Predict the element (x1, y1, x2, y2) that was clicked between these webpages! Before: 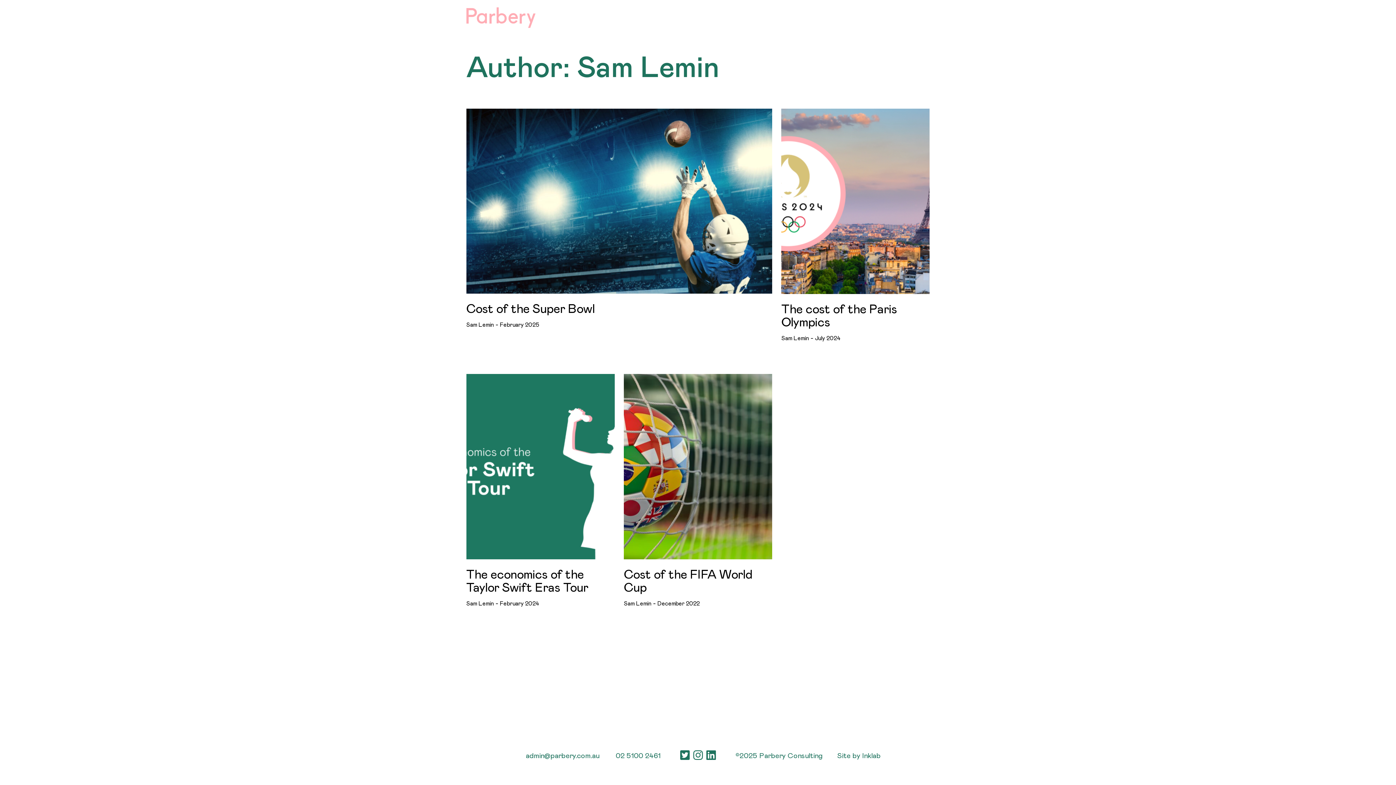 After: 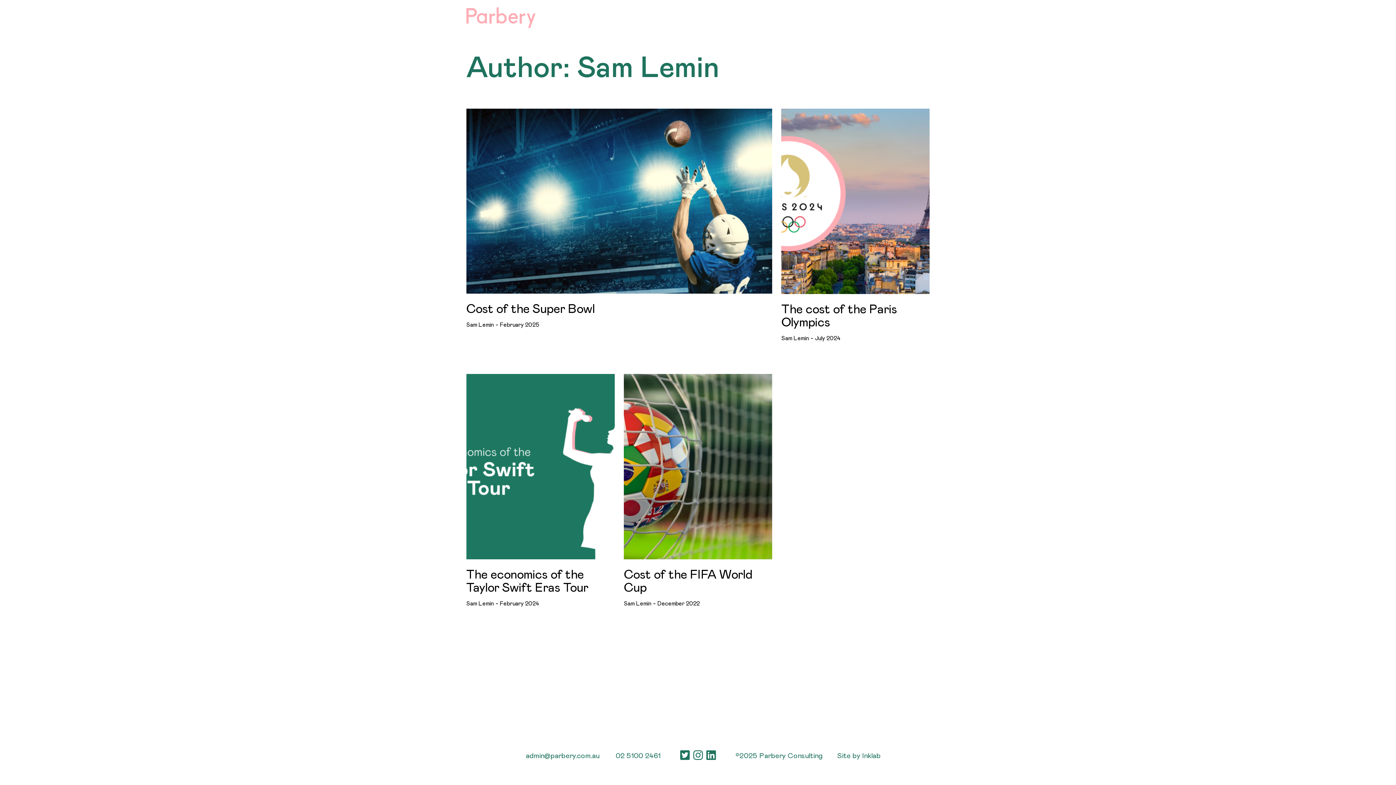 Action: label: Sam Lemin bbox: (466, 600, 493, 608)